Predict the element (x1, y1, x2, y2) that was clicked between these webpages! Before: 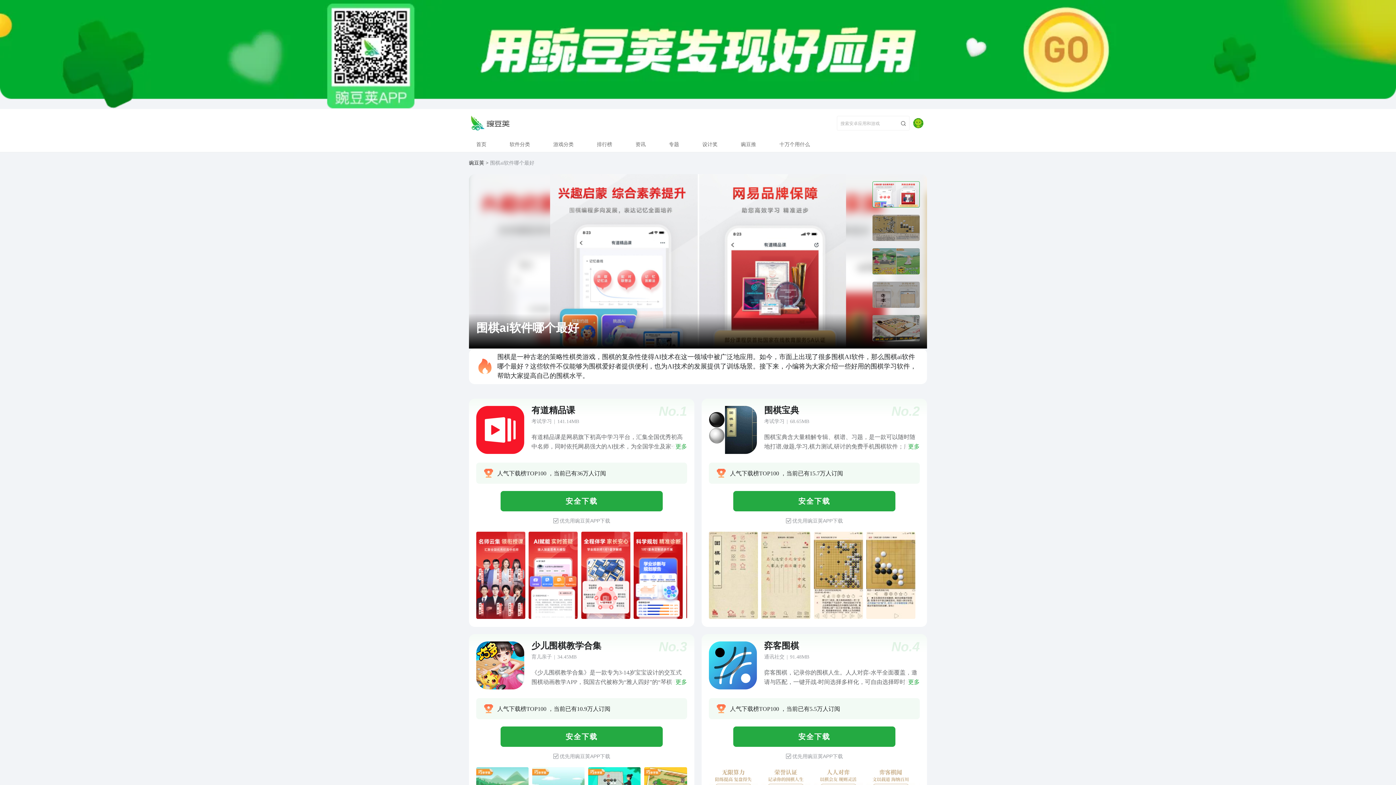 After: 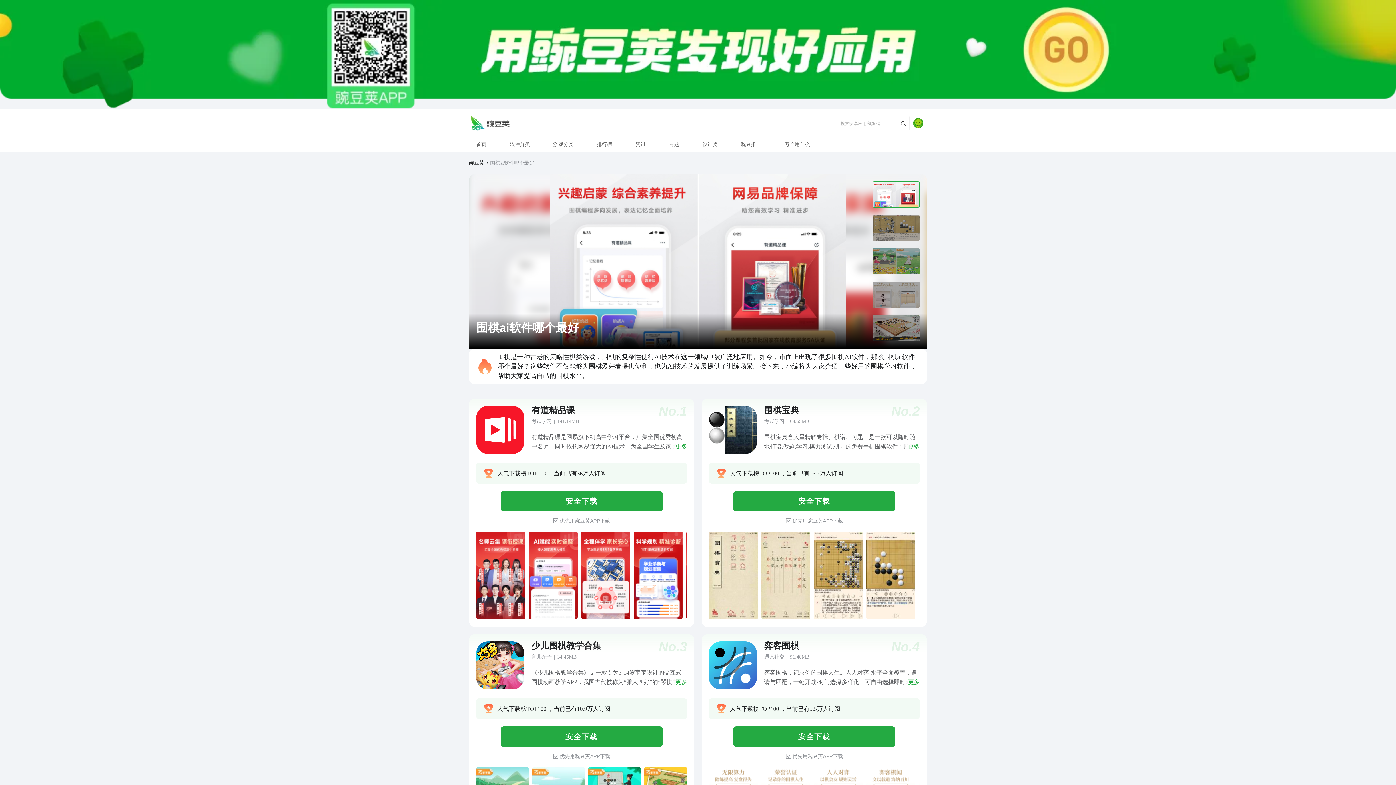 Action: bbox: (702, 137, 717, 152) label: 设计奖